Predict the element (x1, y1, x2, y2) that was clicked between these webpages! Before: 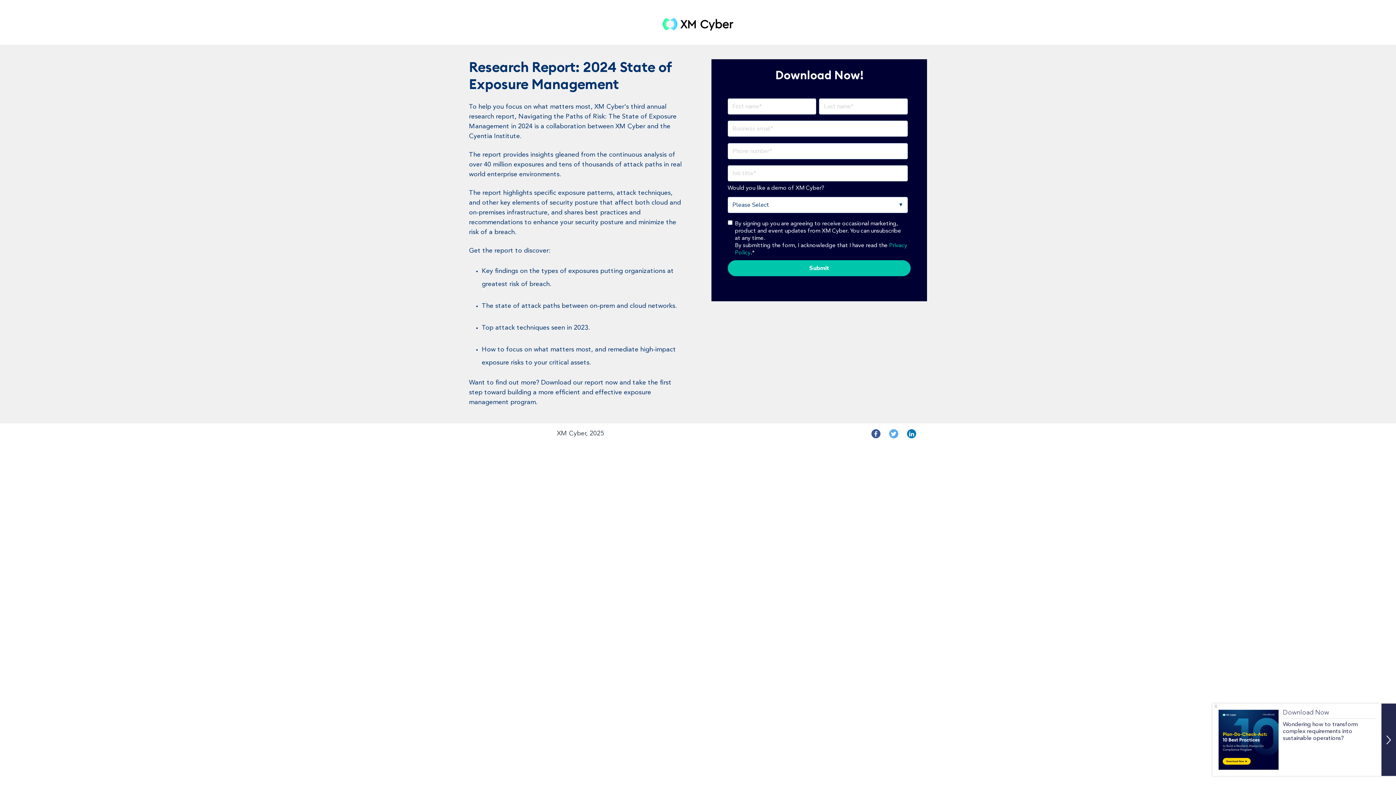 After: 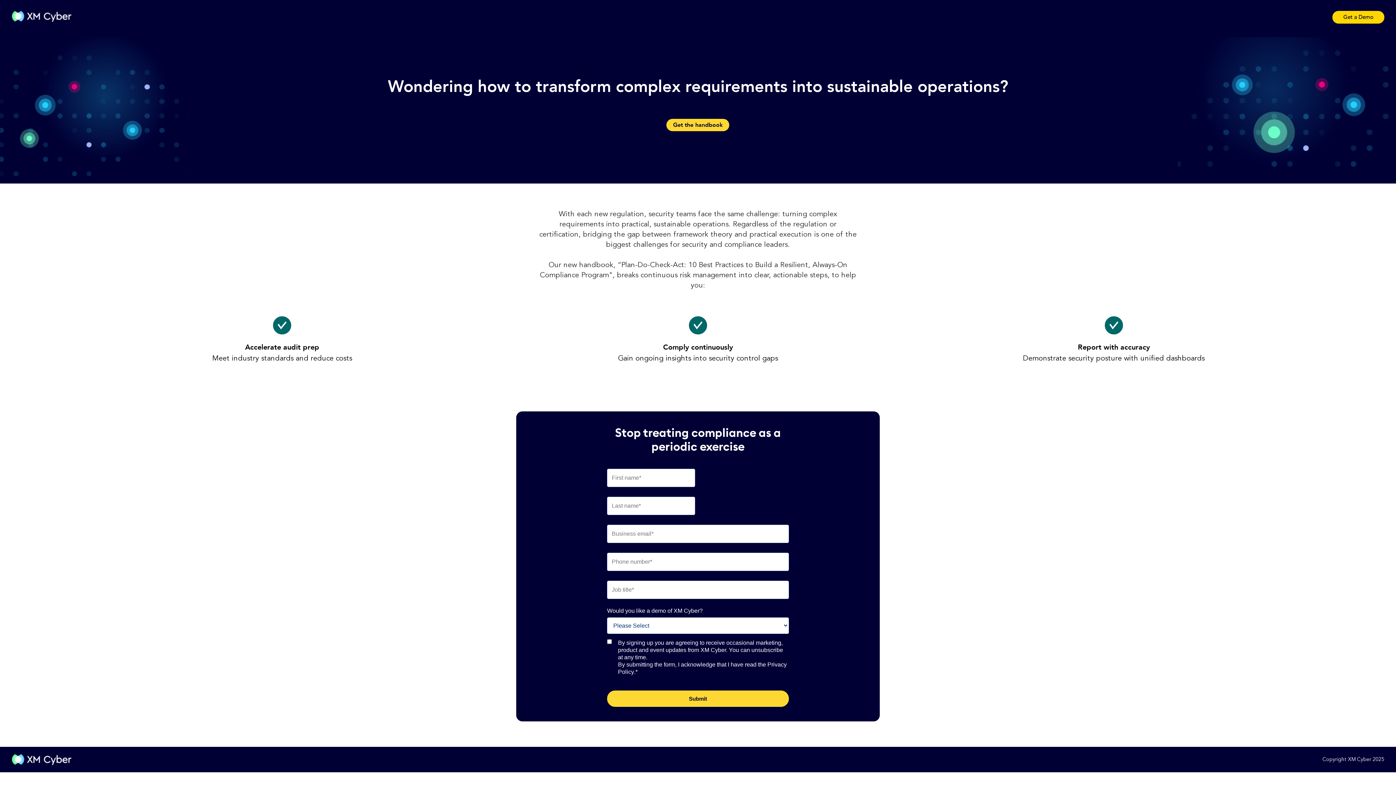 Action: bbox: (1212, 704, 1396, 776) label: Download Now
Wondering how to transform complex requirements into sustainable operations?